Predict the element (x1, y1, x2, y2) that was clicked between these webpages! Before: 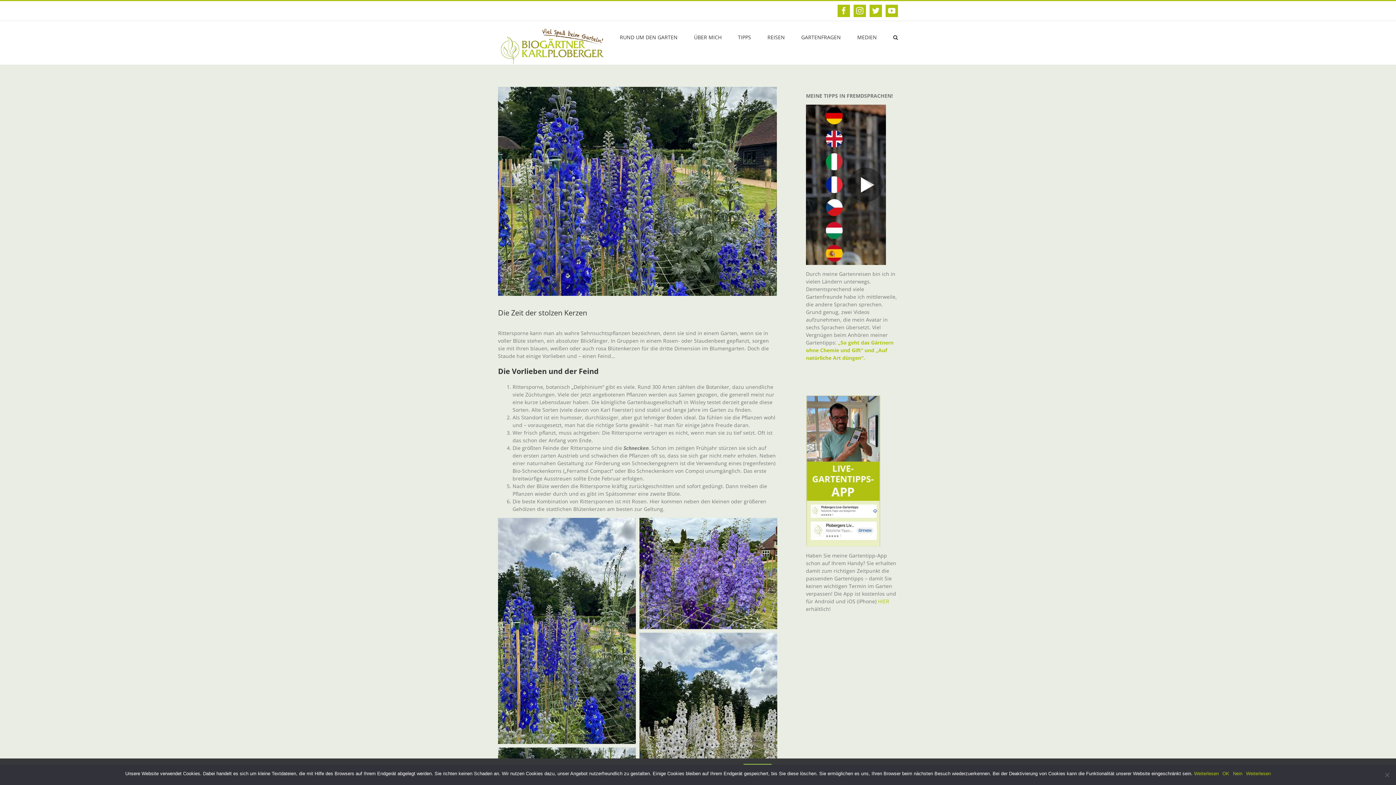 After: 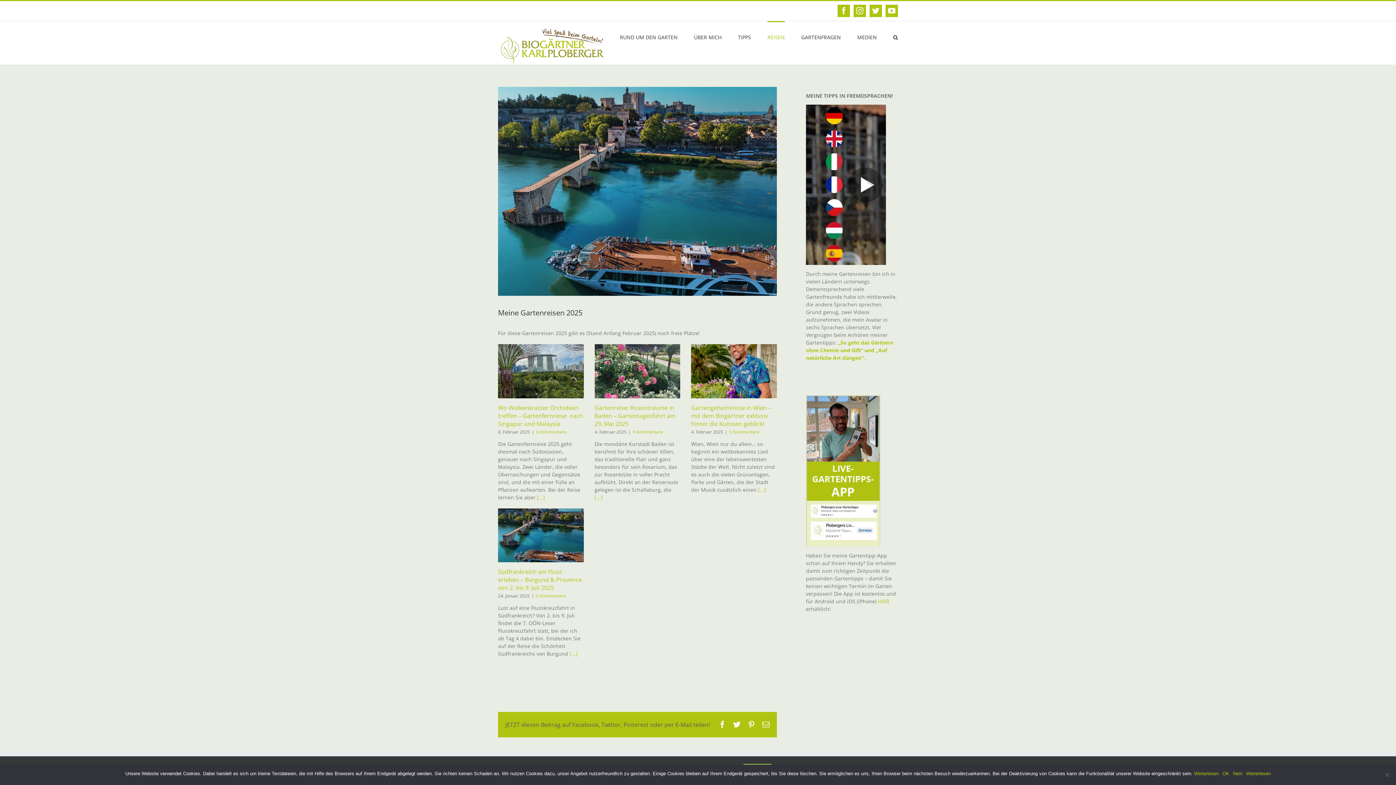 Action: bbox: (767, 21, 785, 52) label: REISEN